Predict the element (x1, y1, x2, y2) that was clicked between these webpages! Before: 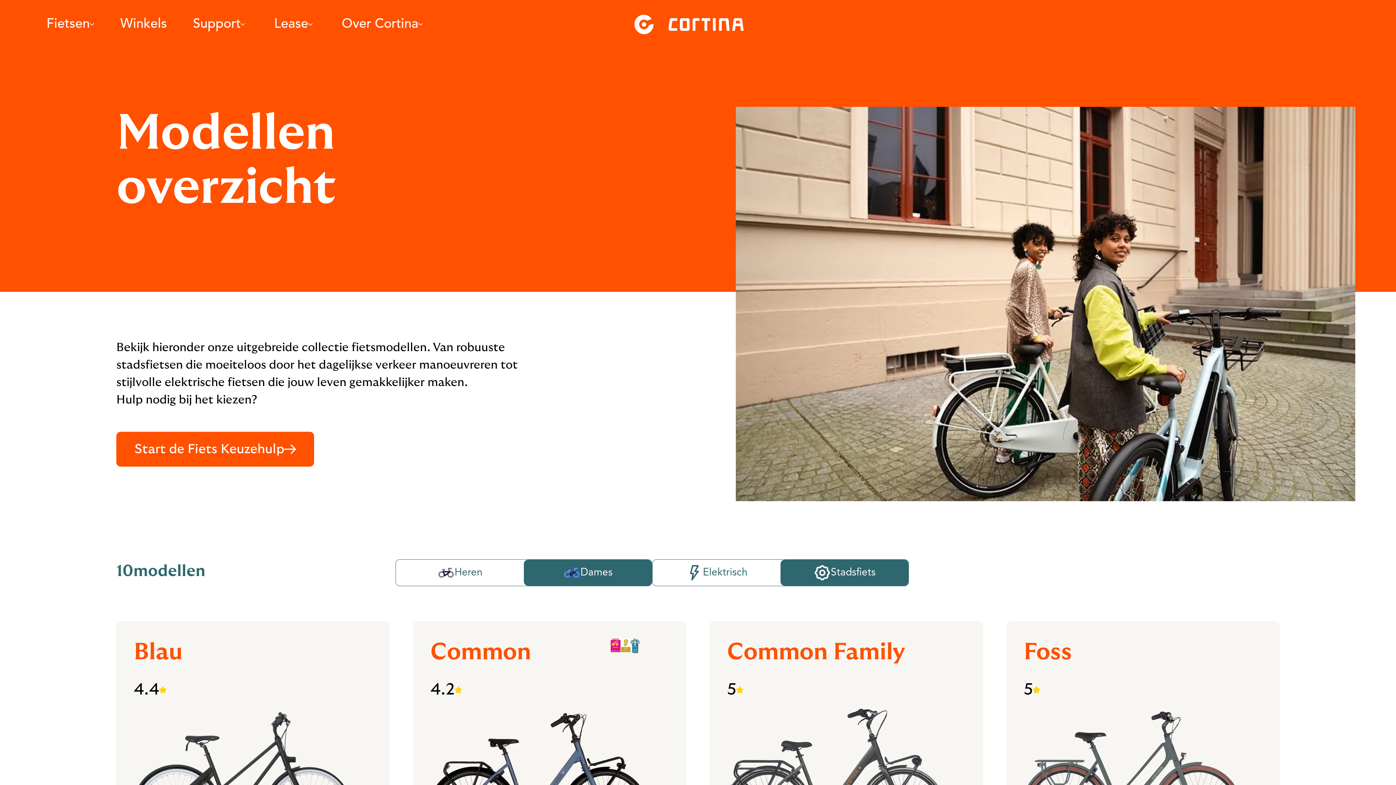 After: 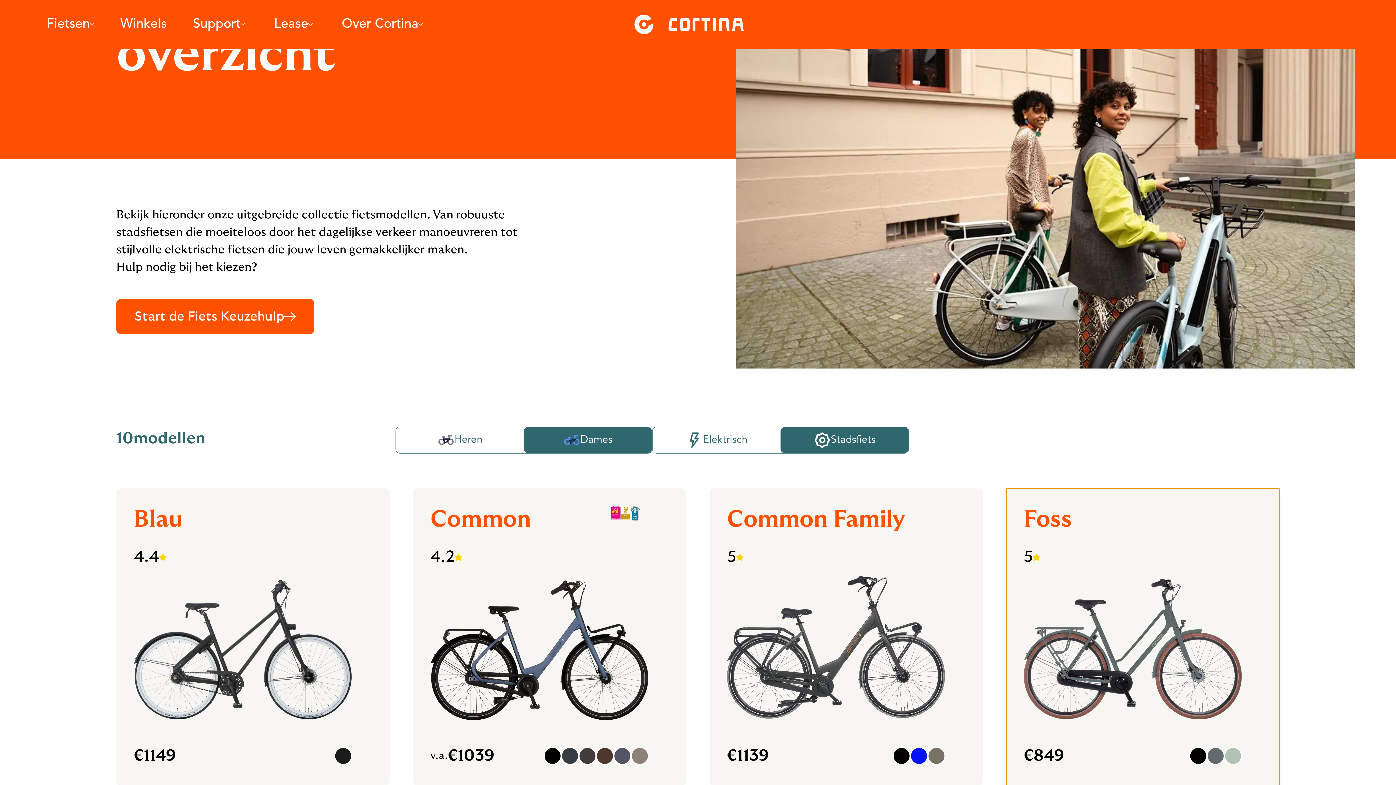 Action: bbox: (1006, 621, 1280, 918) label: Foss
5
€849